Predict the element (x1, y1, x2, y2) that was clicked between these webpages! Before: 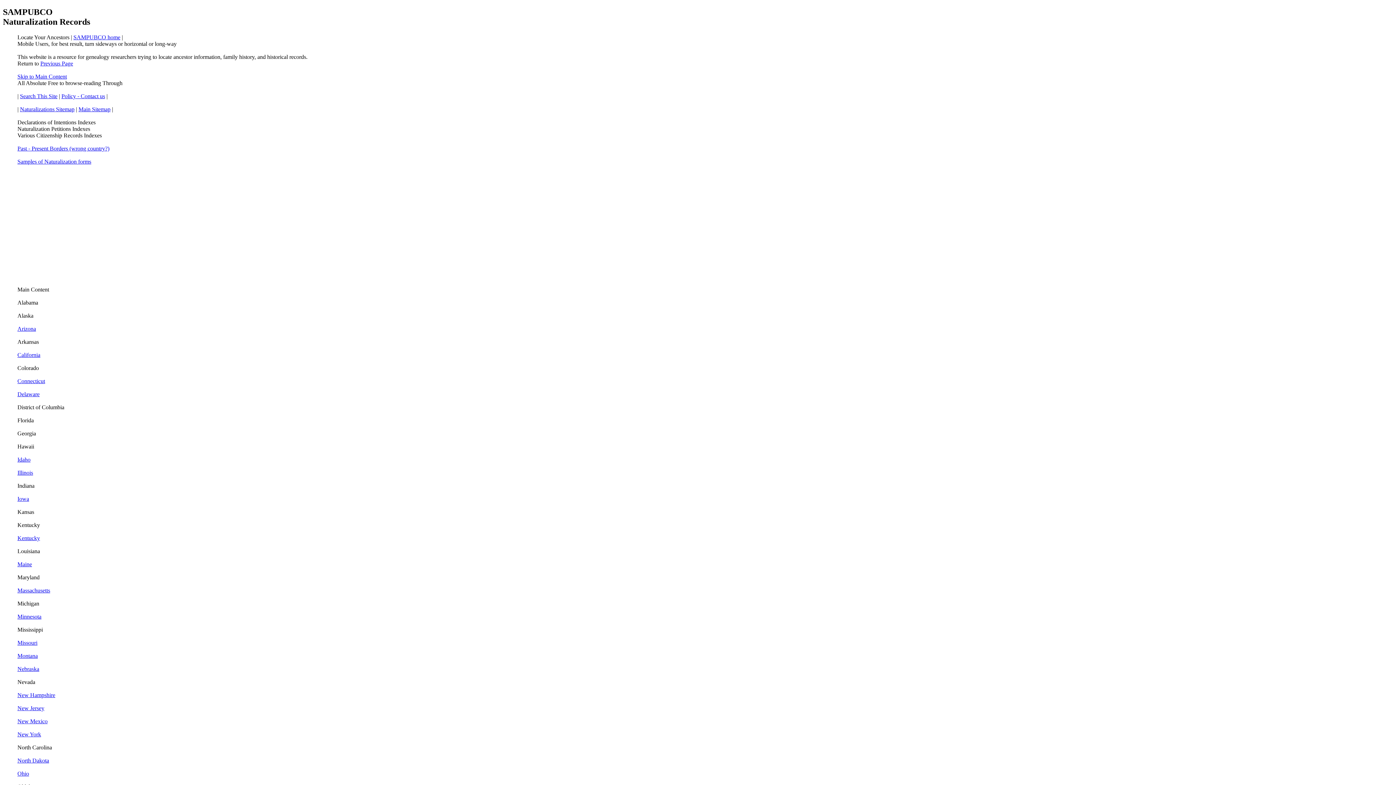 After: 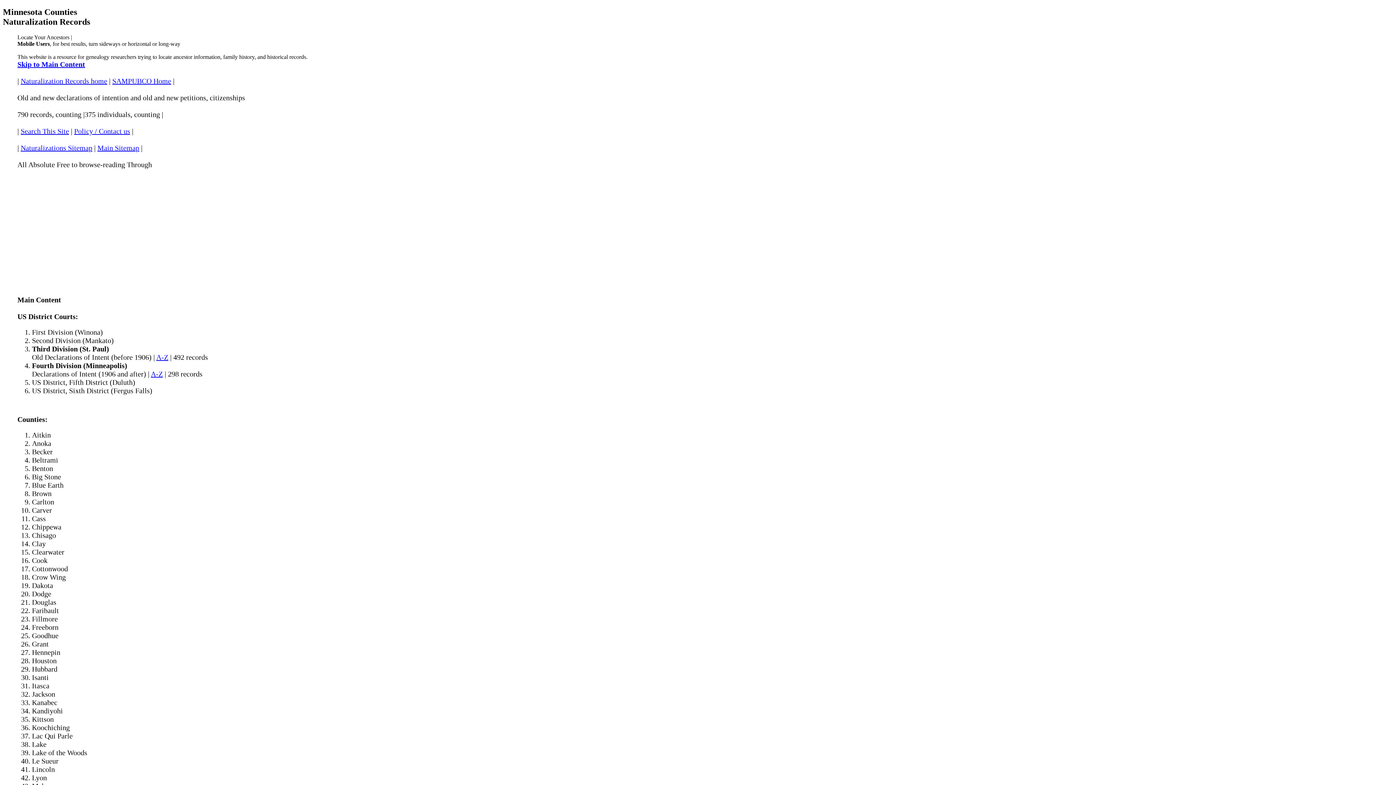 Action: label: Minnesota bbox: (17, 613, 41, 619)